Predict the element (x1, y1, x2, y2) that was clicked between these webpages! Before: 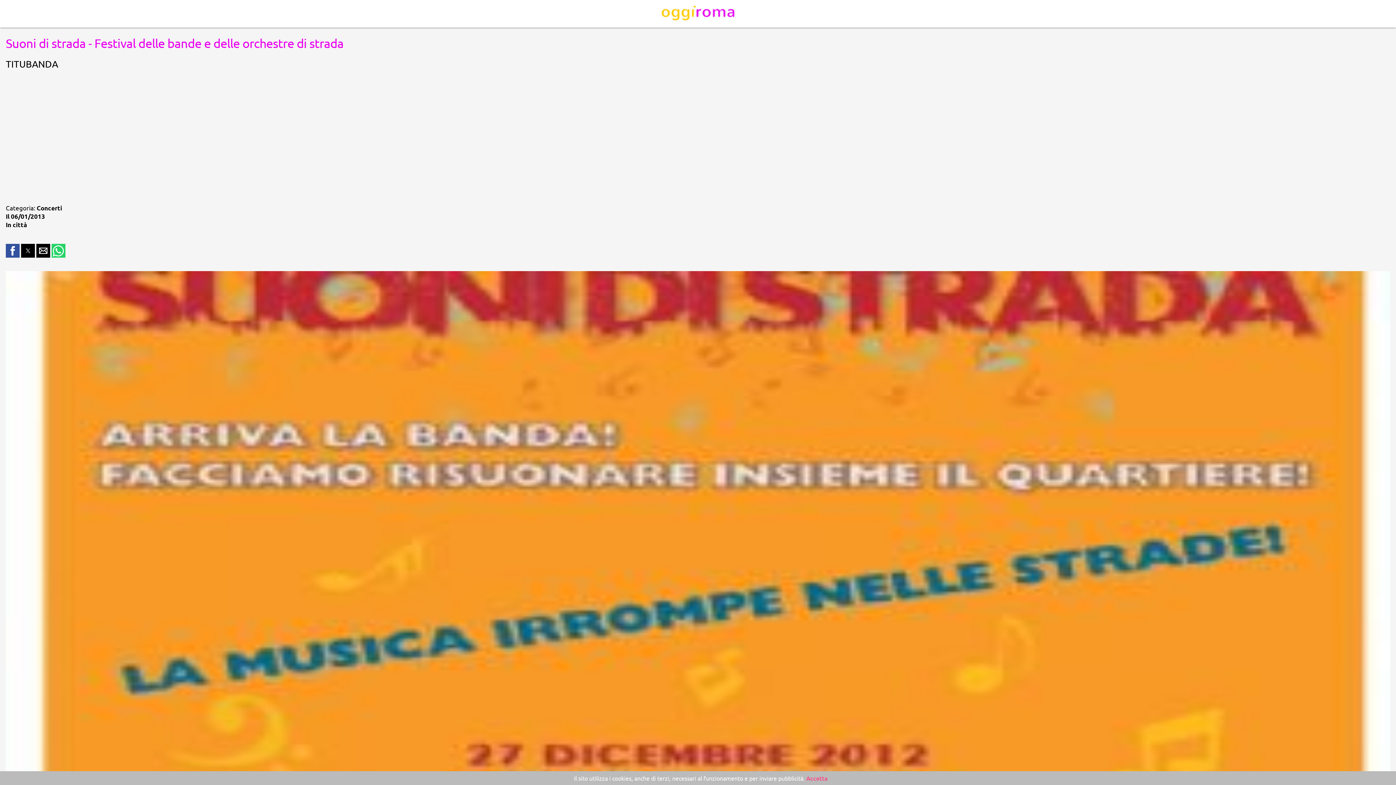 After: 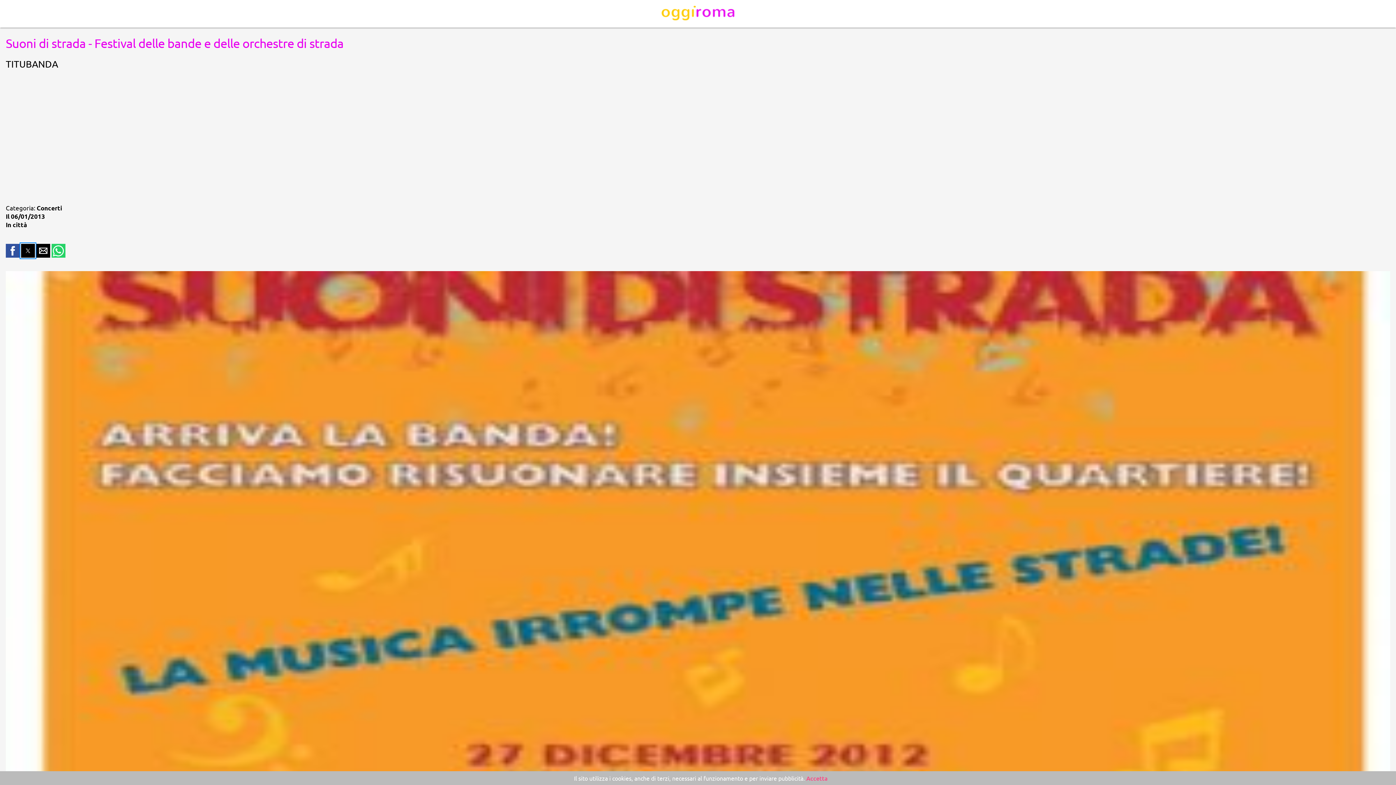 Action: bbox: (21, 243, 34, 257) label: Share by twitter